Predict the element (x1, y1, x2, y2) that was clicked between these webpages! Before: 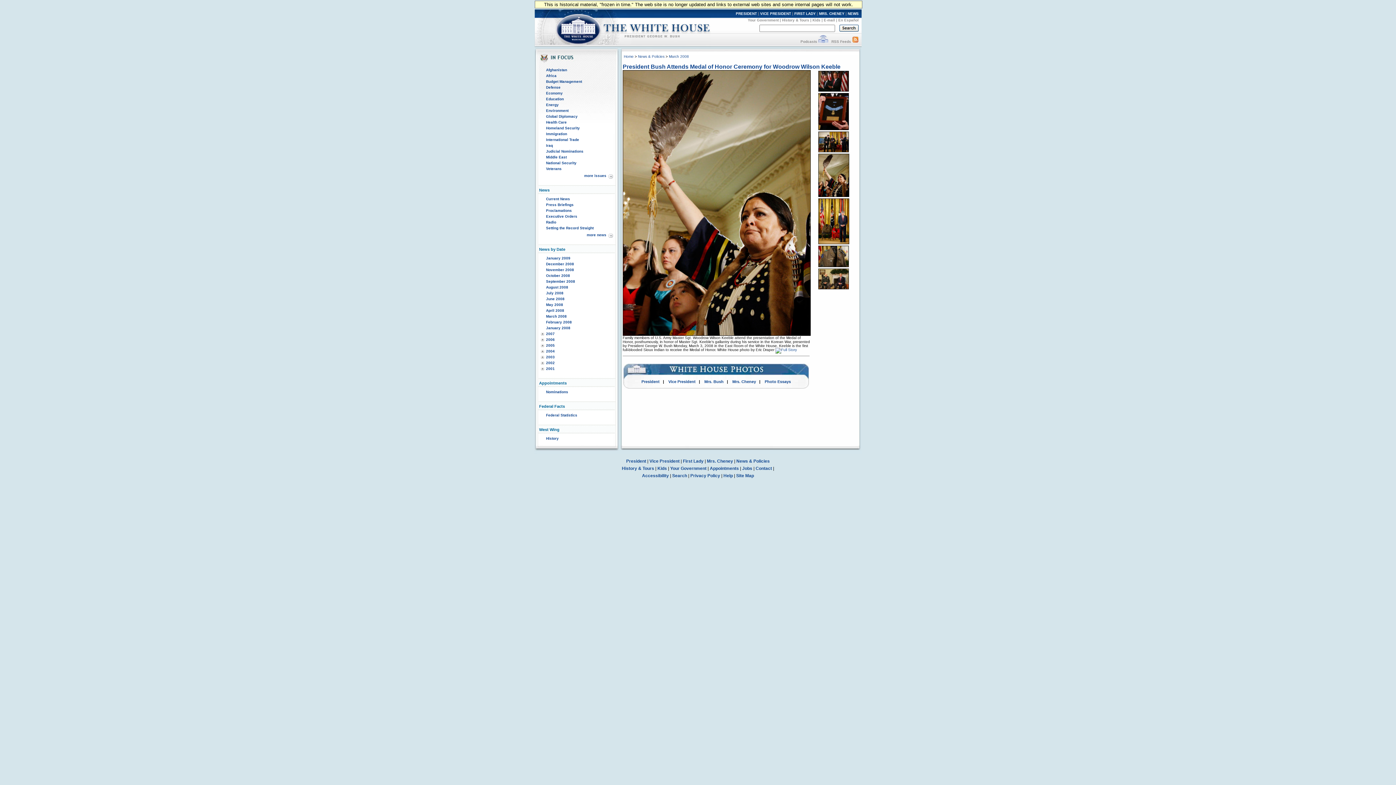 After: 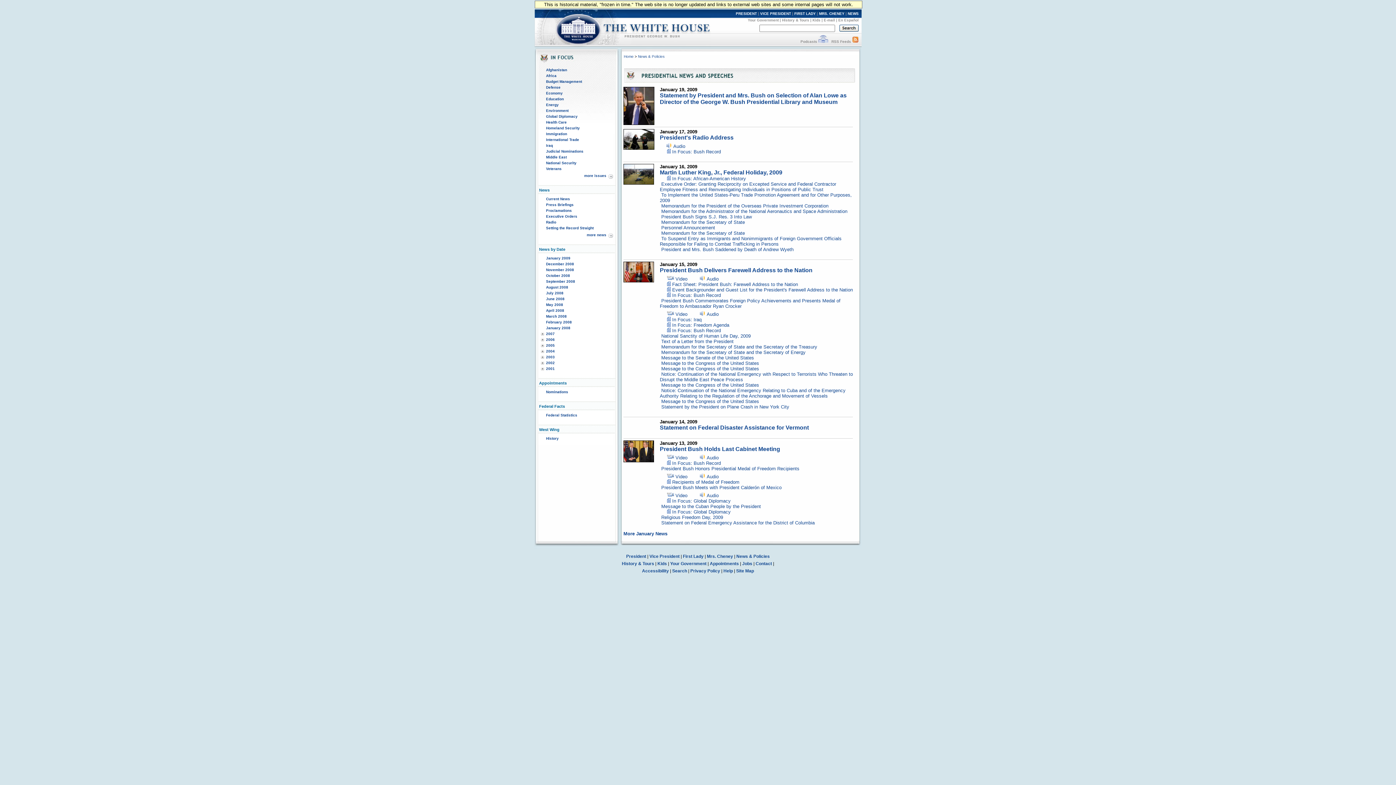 Action: bbox: (608, 234, 613, 238)